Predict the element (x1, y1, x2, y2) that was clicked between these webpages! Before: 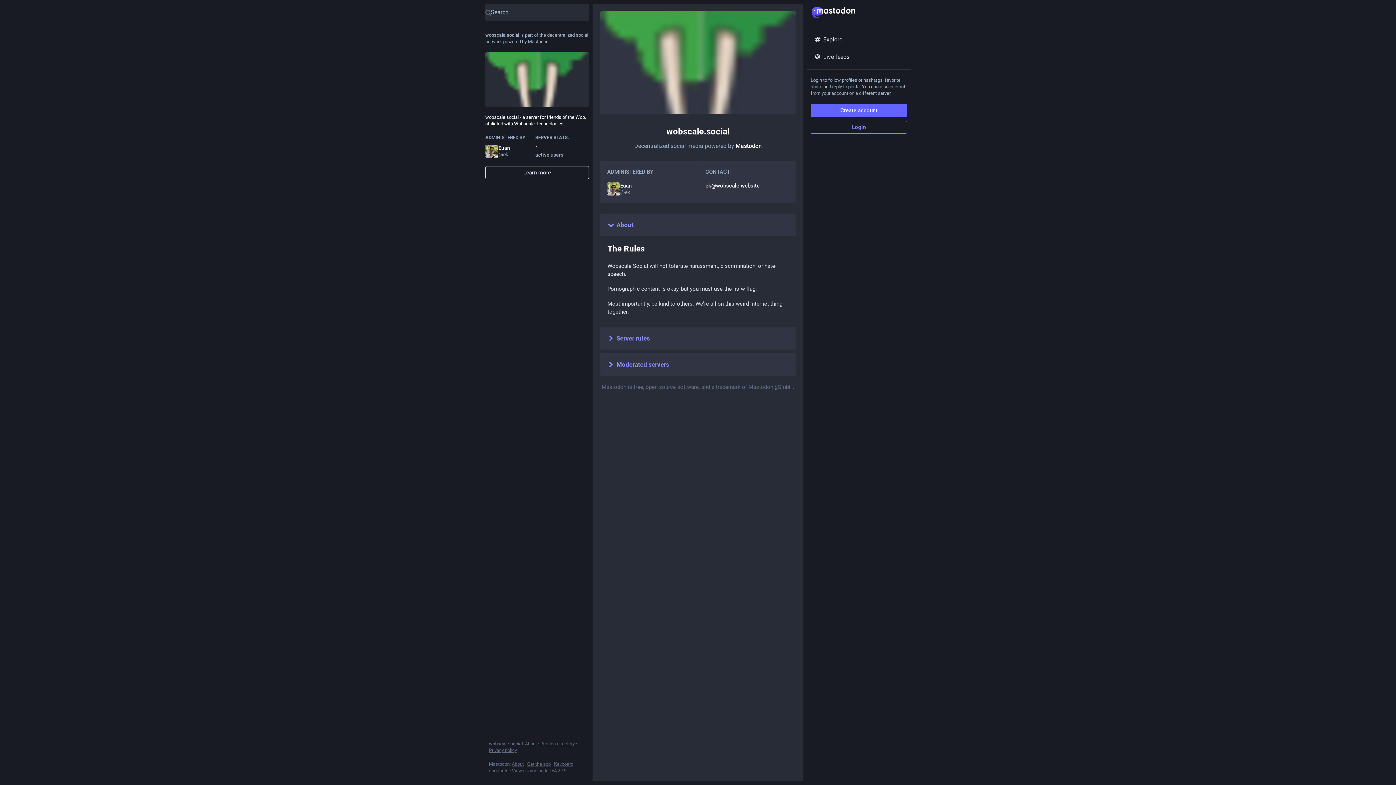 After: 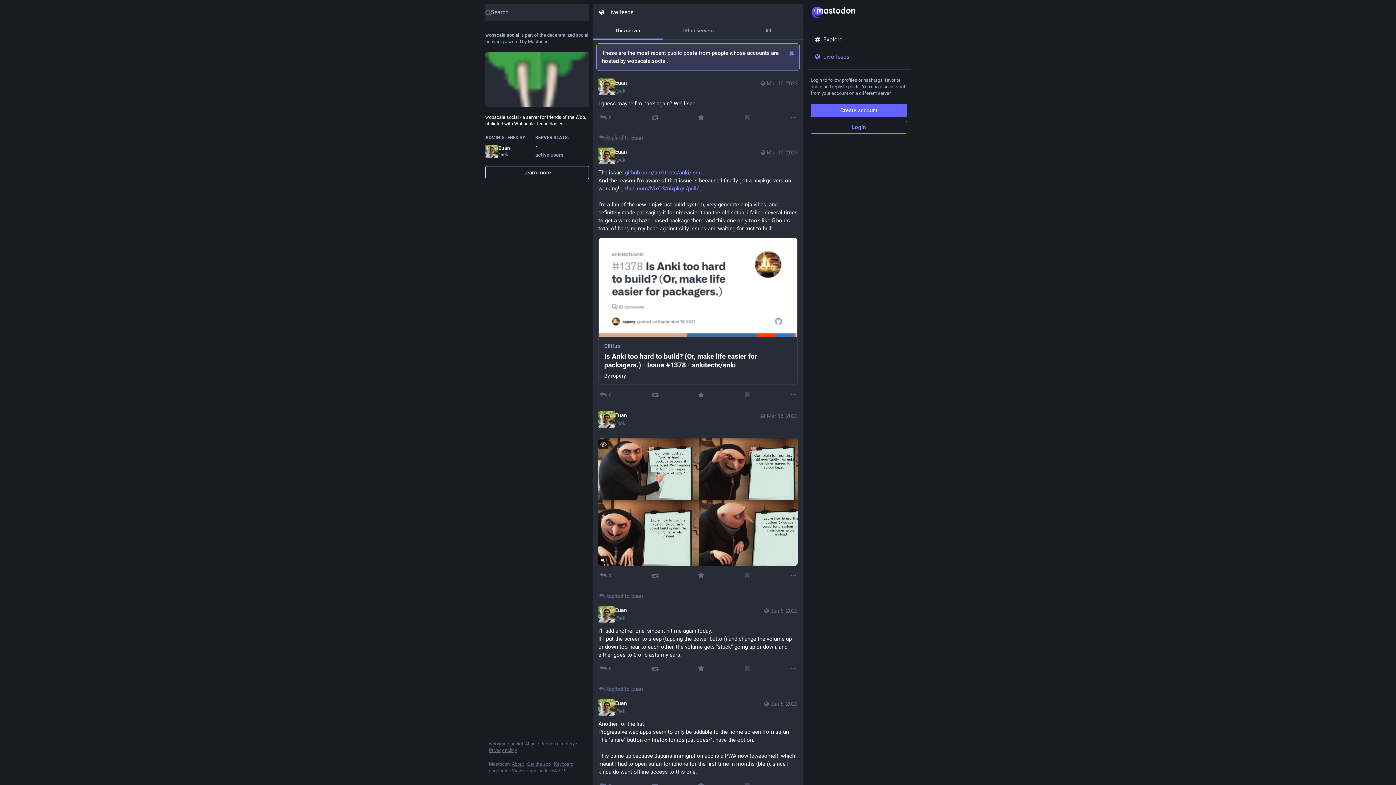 Action: bbox: (807, 48, 910, 65) label: Live feeds